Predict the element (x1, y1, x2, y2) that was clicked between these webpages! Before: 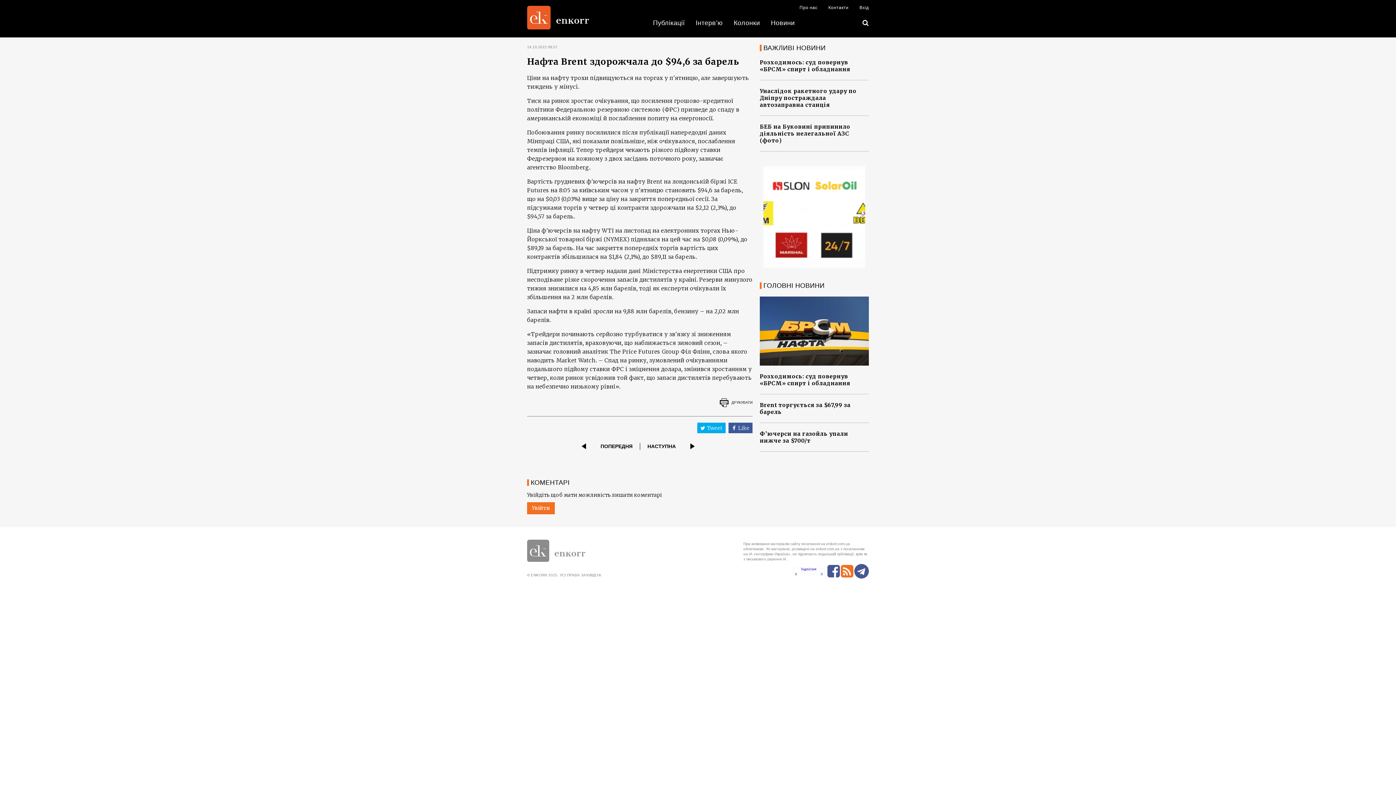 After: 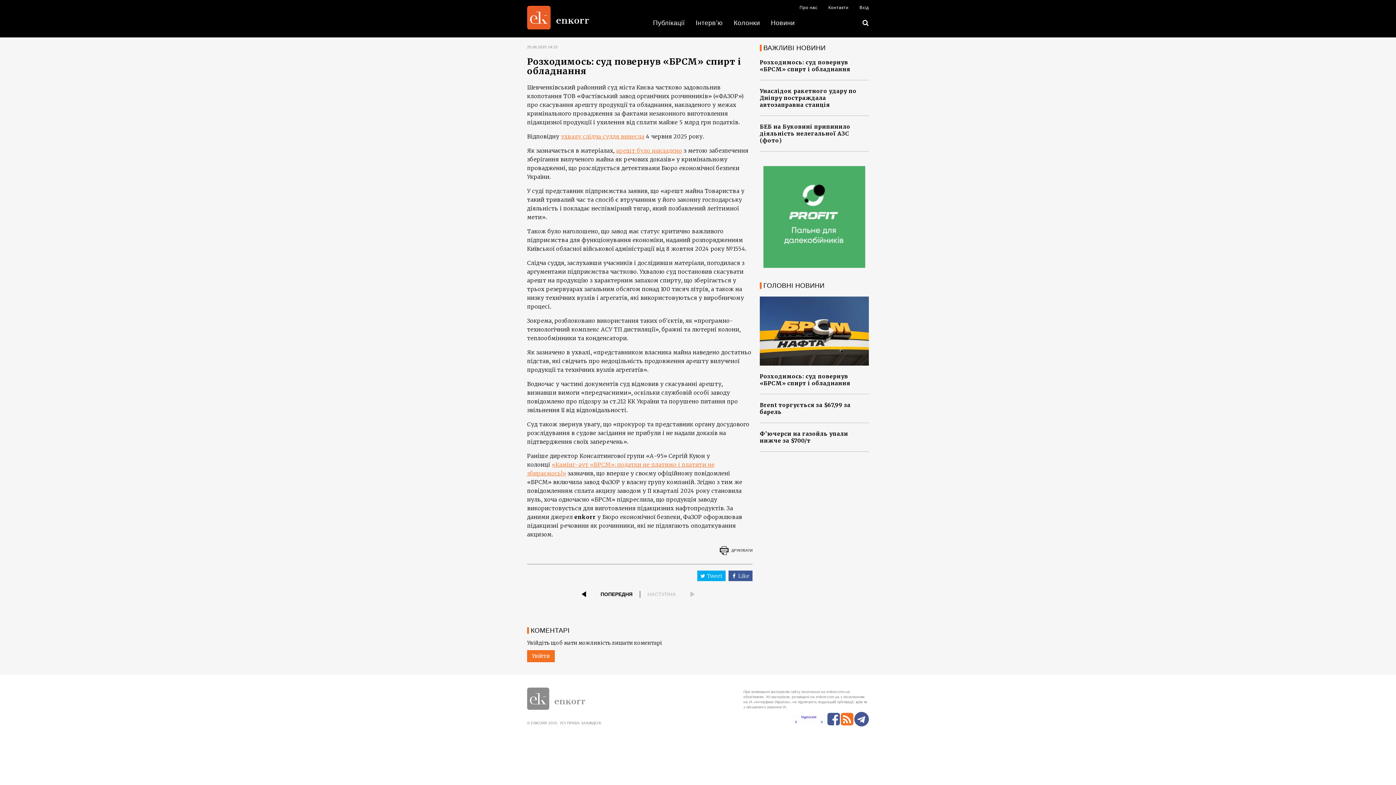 Action: bbox: (760, 296, 869, 394) label: Розходимось: суд повернув «БРСМ» спирт і обладнання